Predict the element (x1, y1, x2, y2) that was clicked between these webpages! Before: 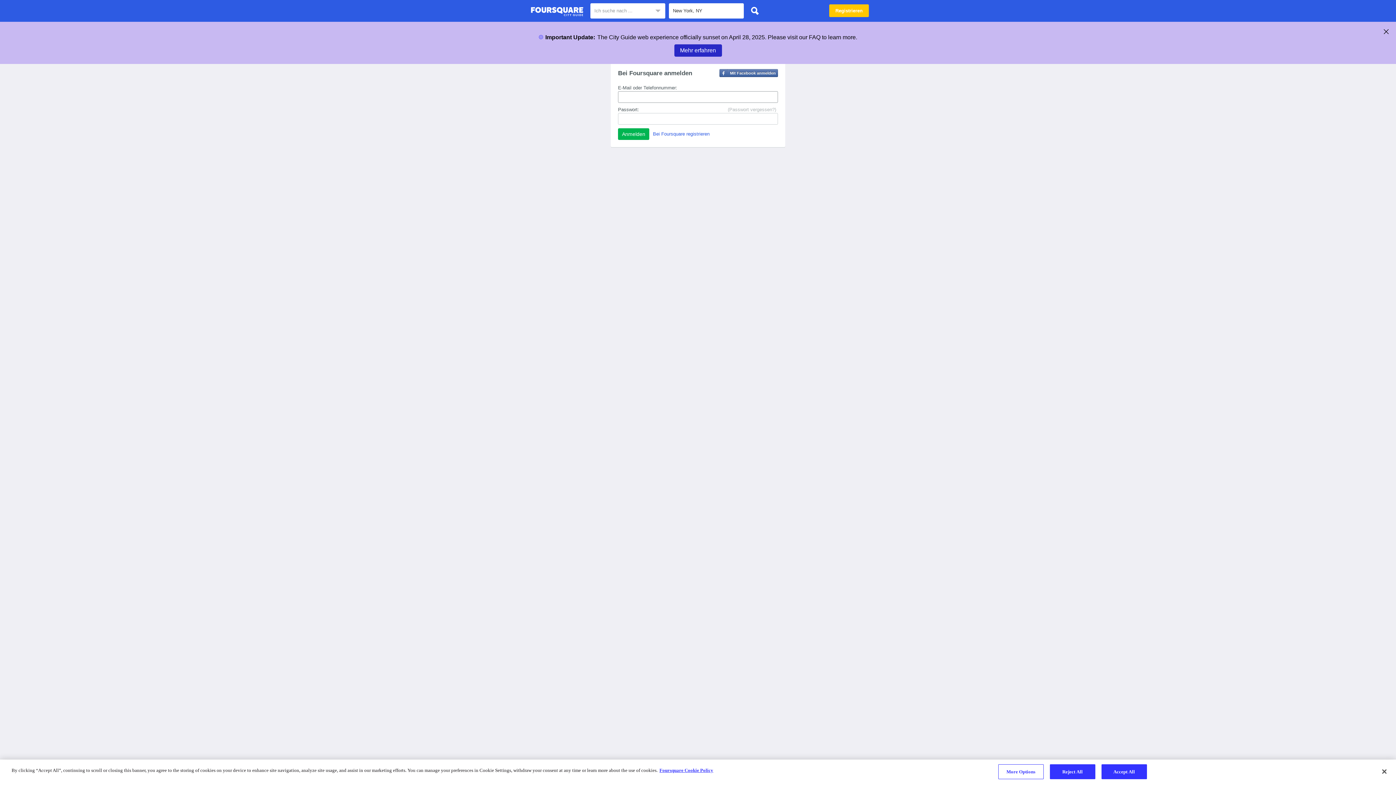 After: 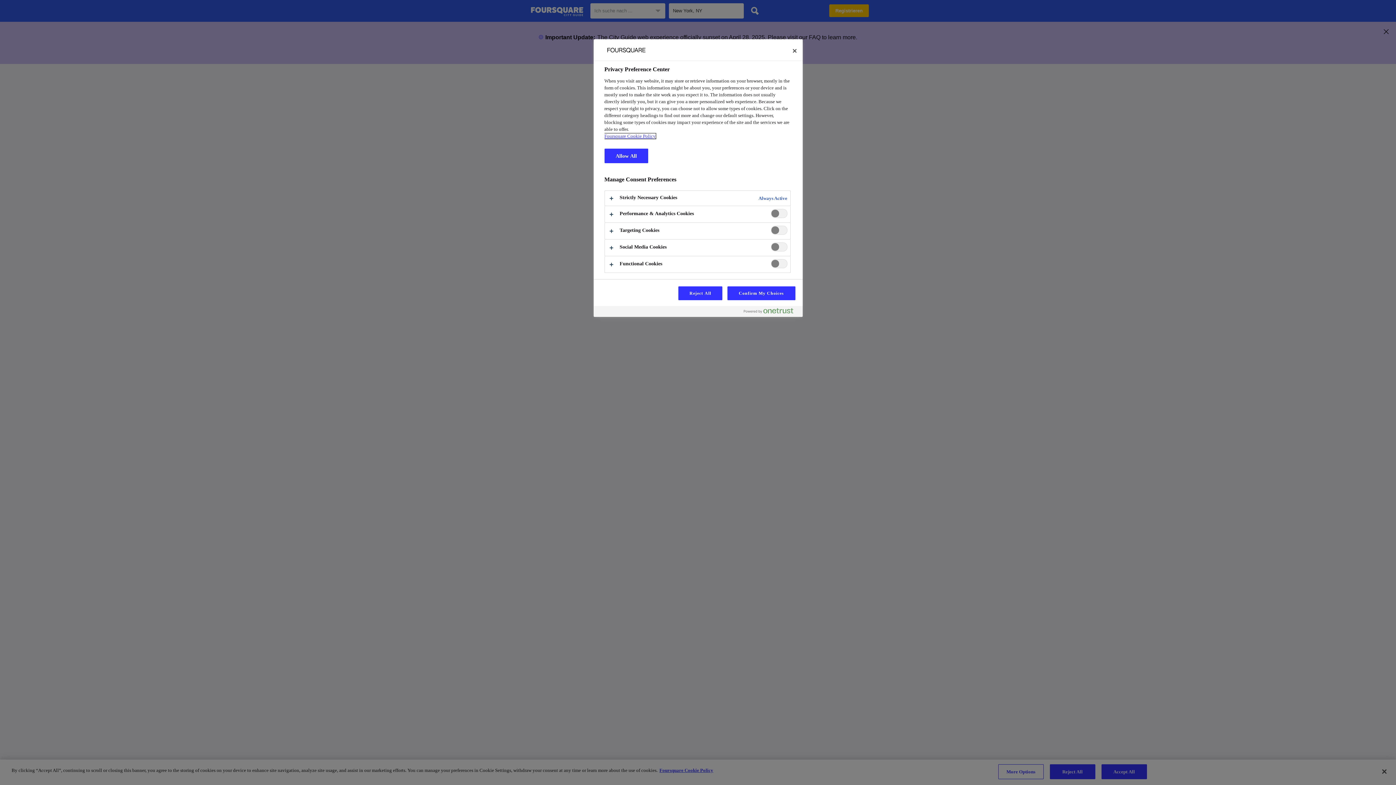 Action: label: More Options bbox: (998, 764, 1043, 779)